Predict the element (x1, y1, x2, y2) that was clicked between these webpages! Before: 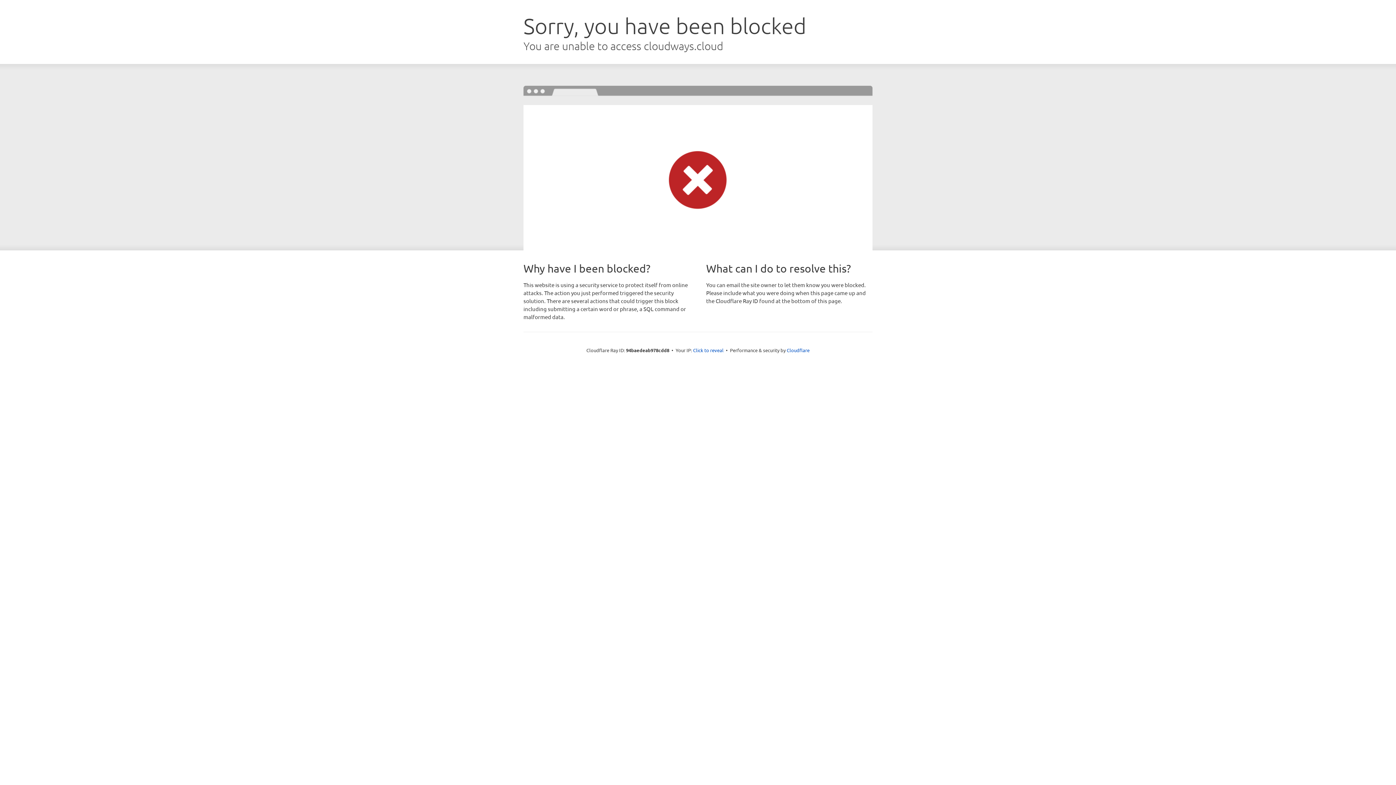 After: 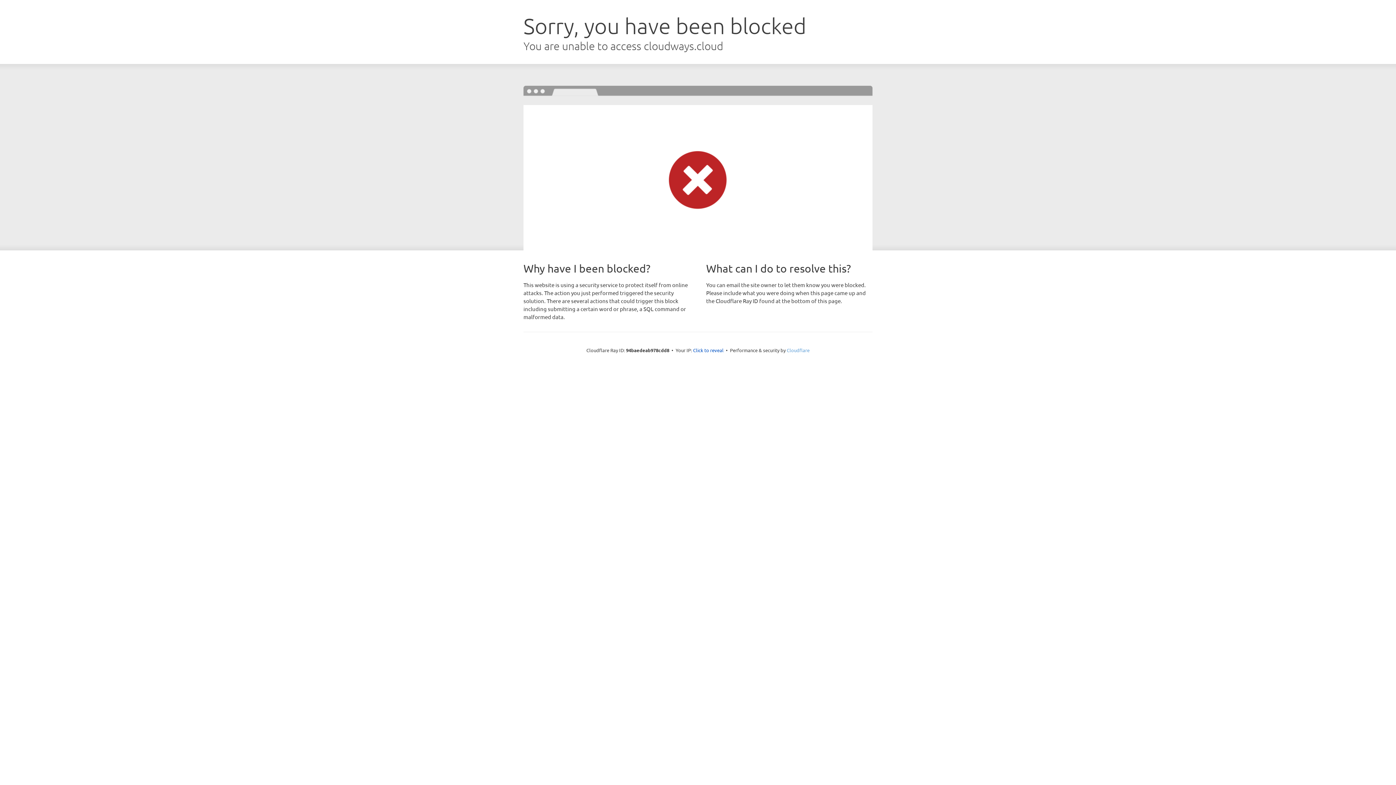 Action: bbox: (786, 347, 809, 353) label: Cloudflare